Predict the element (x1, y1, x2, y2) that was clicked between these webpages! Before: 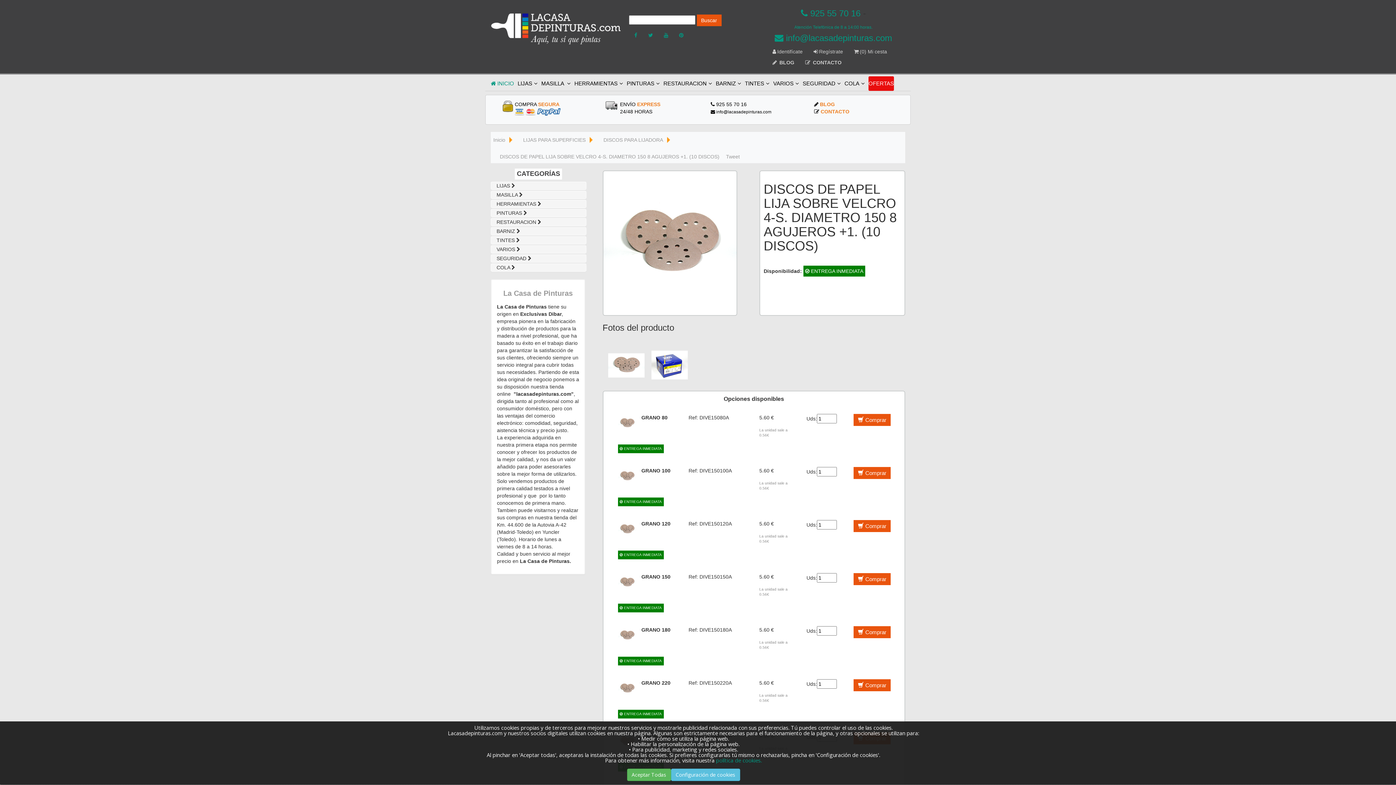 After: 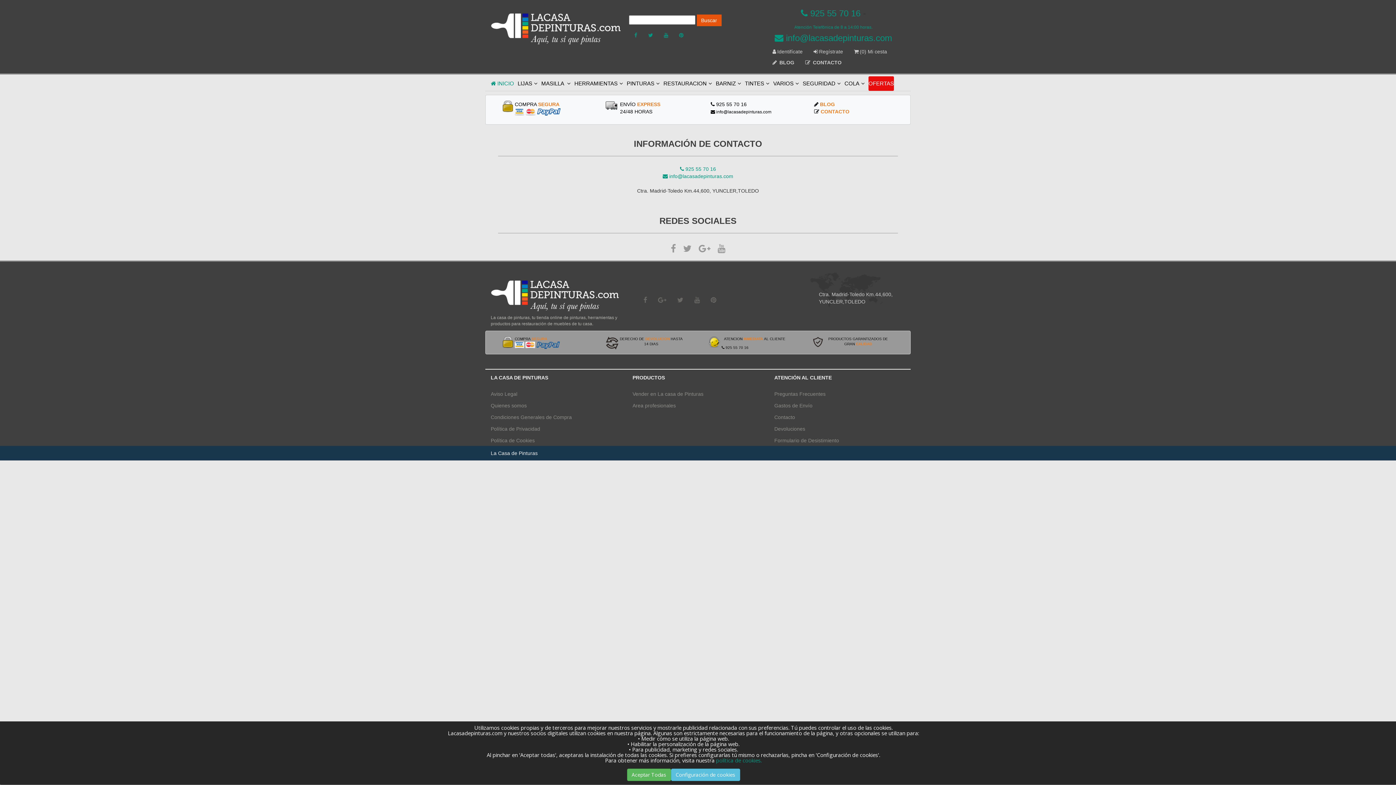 Action: label:  CONTACTO bbox: (805, 58, 841, 66)